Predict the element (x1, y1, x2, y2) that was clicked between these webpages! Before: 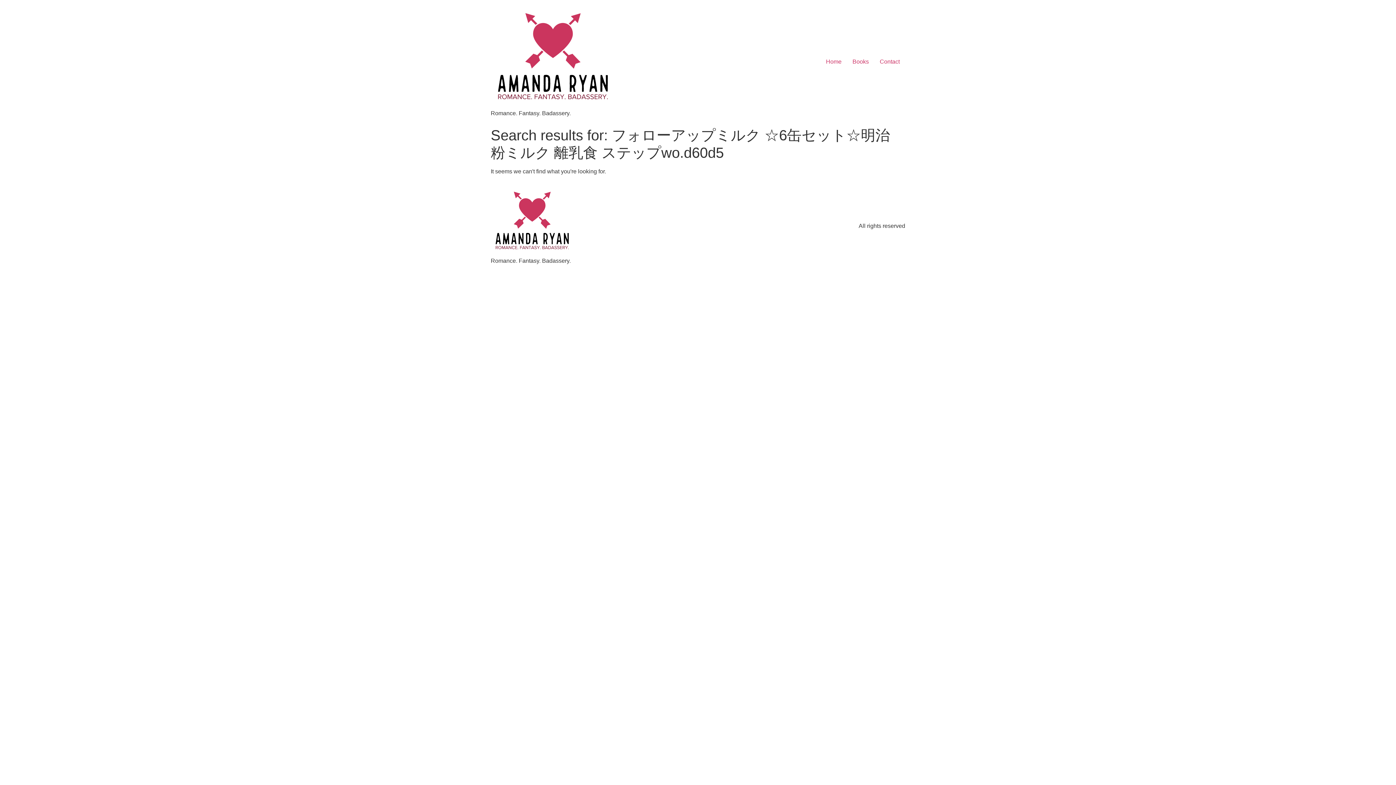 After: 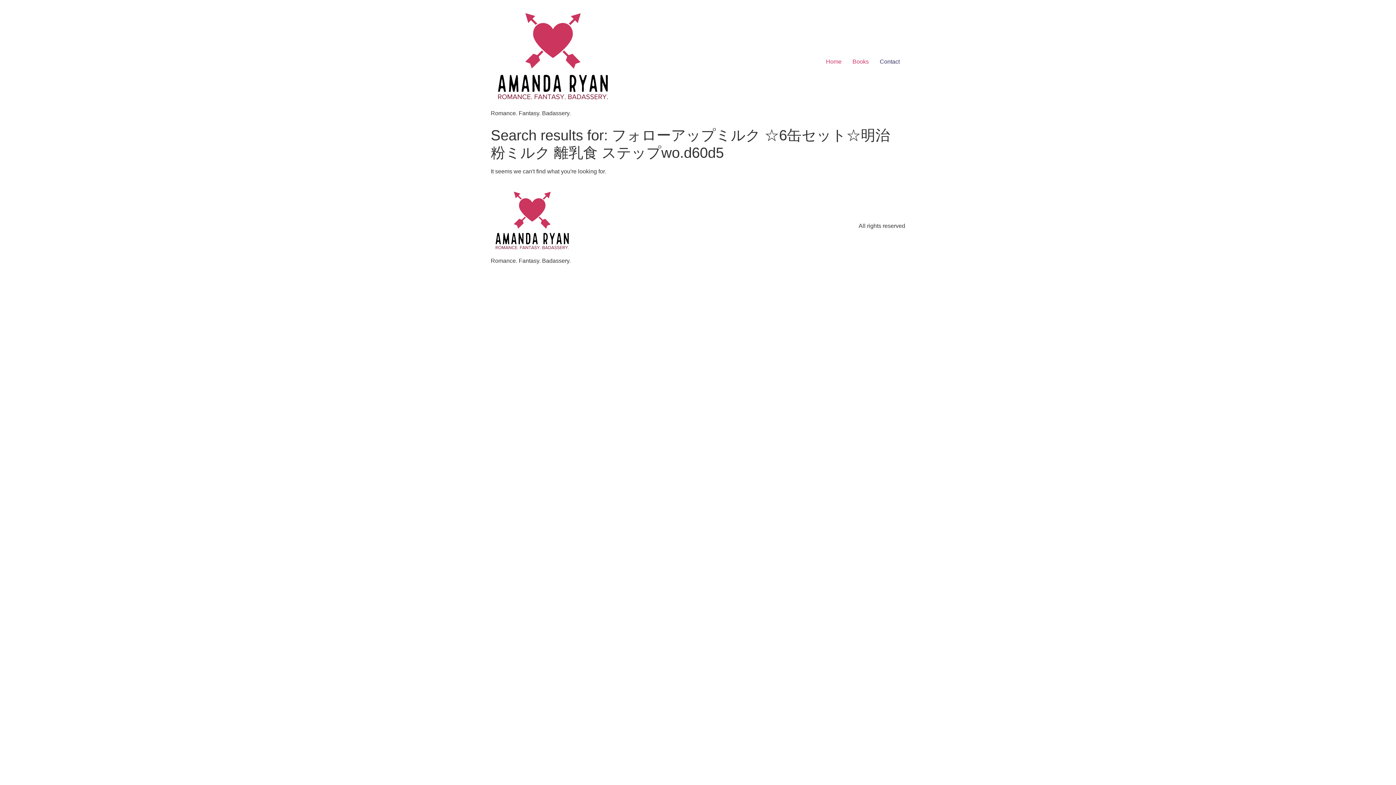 Action: label: Contact bbox: (874, 54, 905, 69)